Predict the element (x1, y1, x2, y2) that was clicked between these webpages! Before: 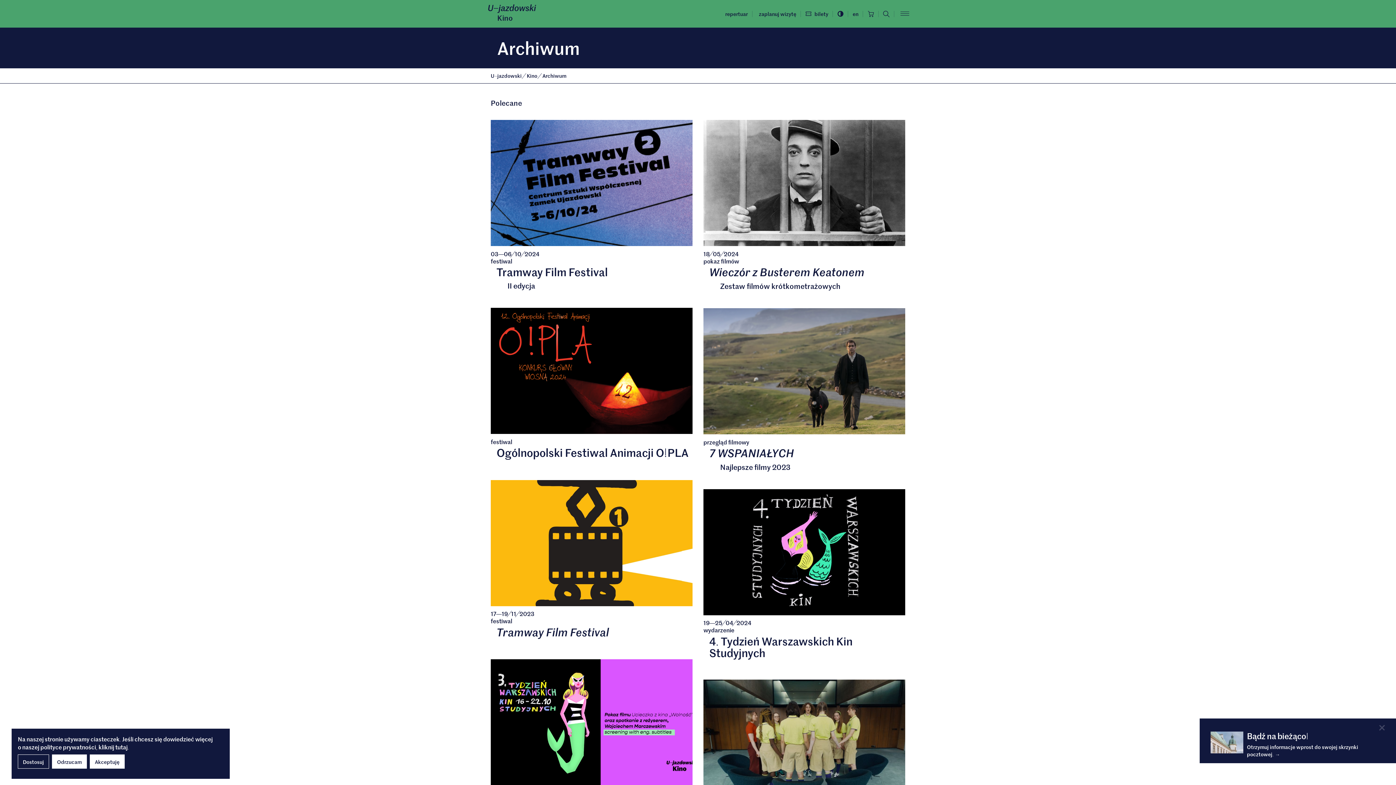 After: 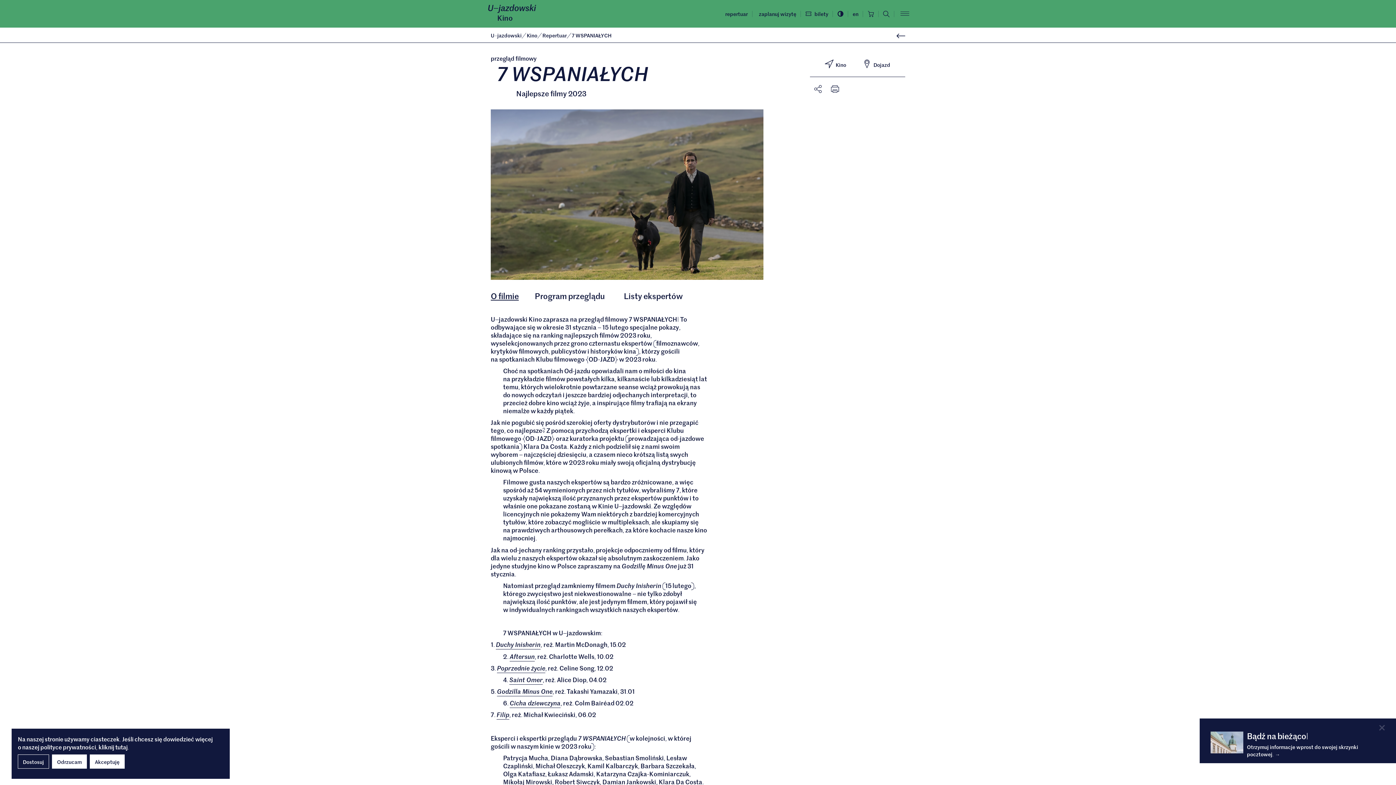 Action: bbox: (703, 308, 905, 471) label: przegląd filmowy
7 WSPANIAŁYCH
Najlepsze filmy 2023